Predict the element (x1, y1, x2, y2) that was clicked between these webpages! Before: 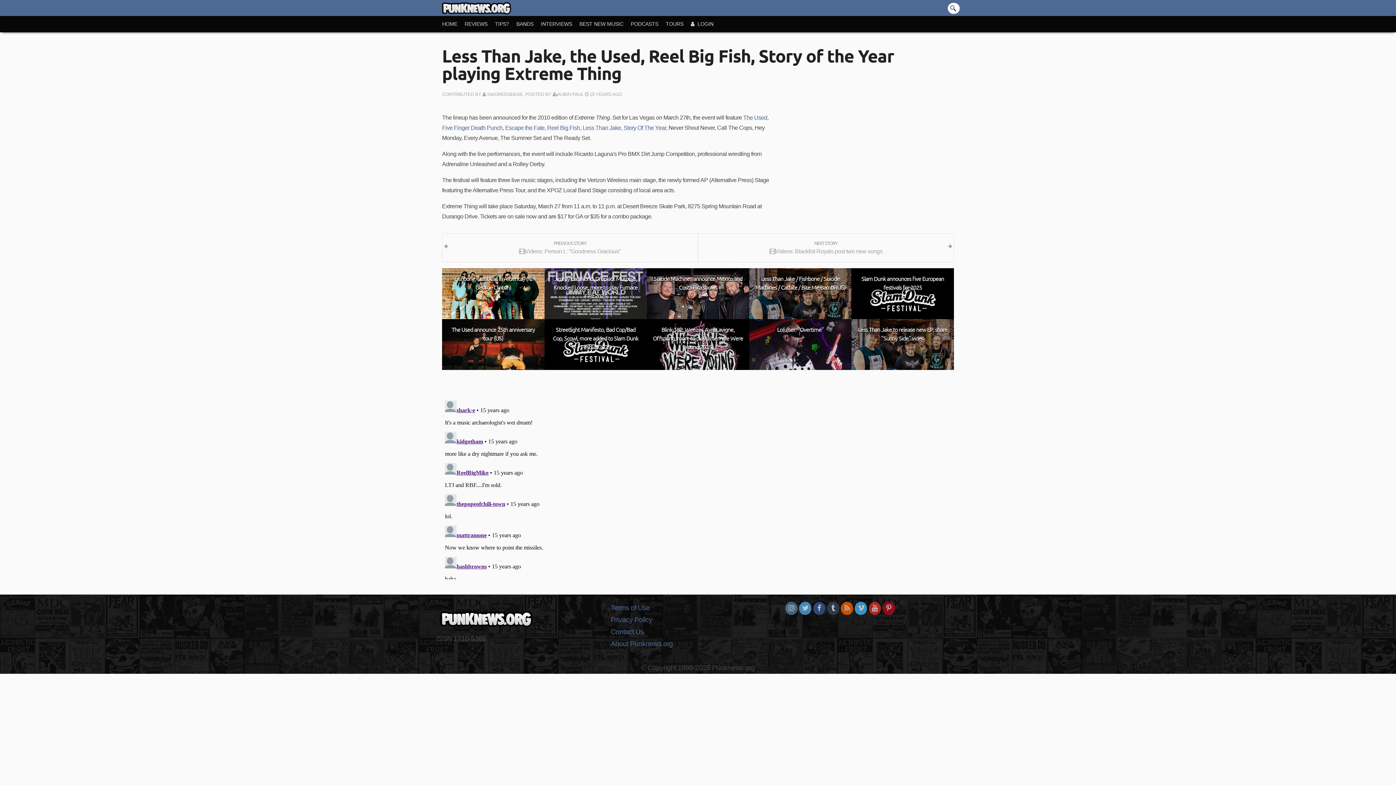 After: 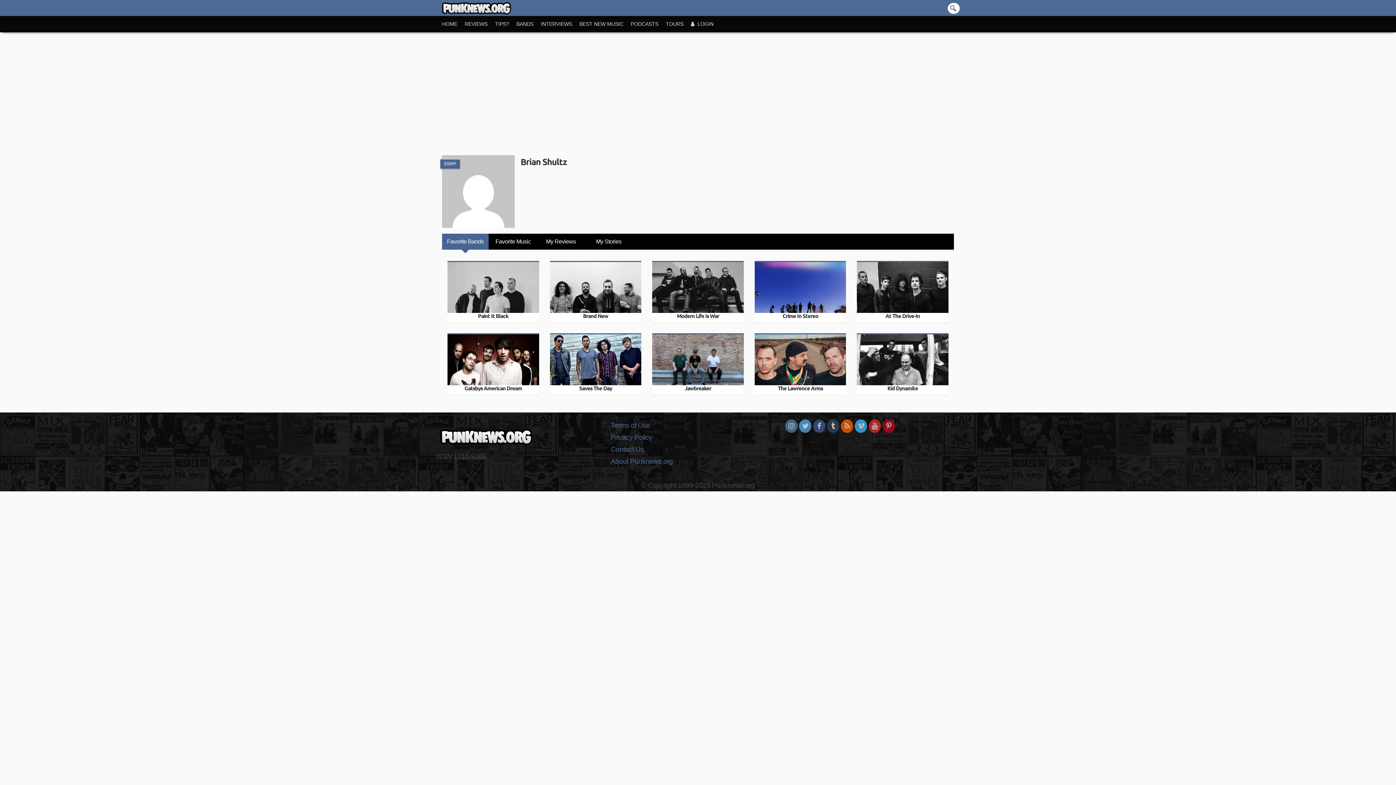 Action: bbox: (487, 91, 523, 97) label: INAGREENDASE